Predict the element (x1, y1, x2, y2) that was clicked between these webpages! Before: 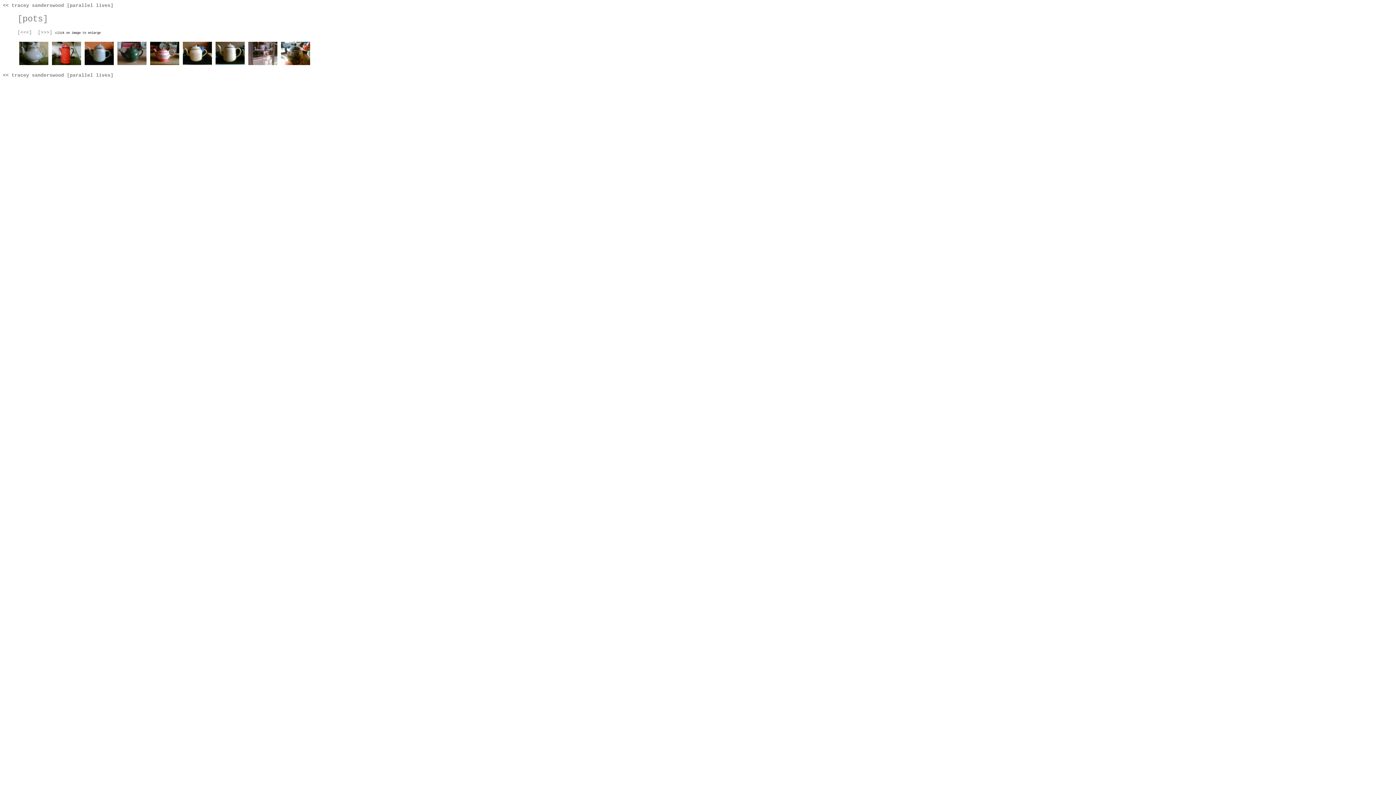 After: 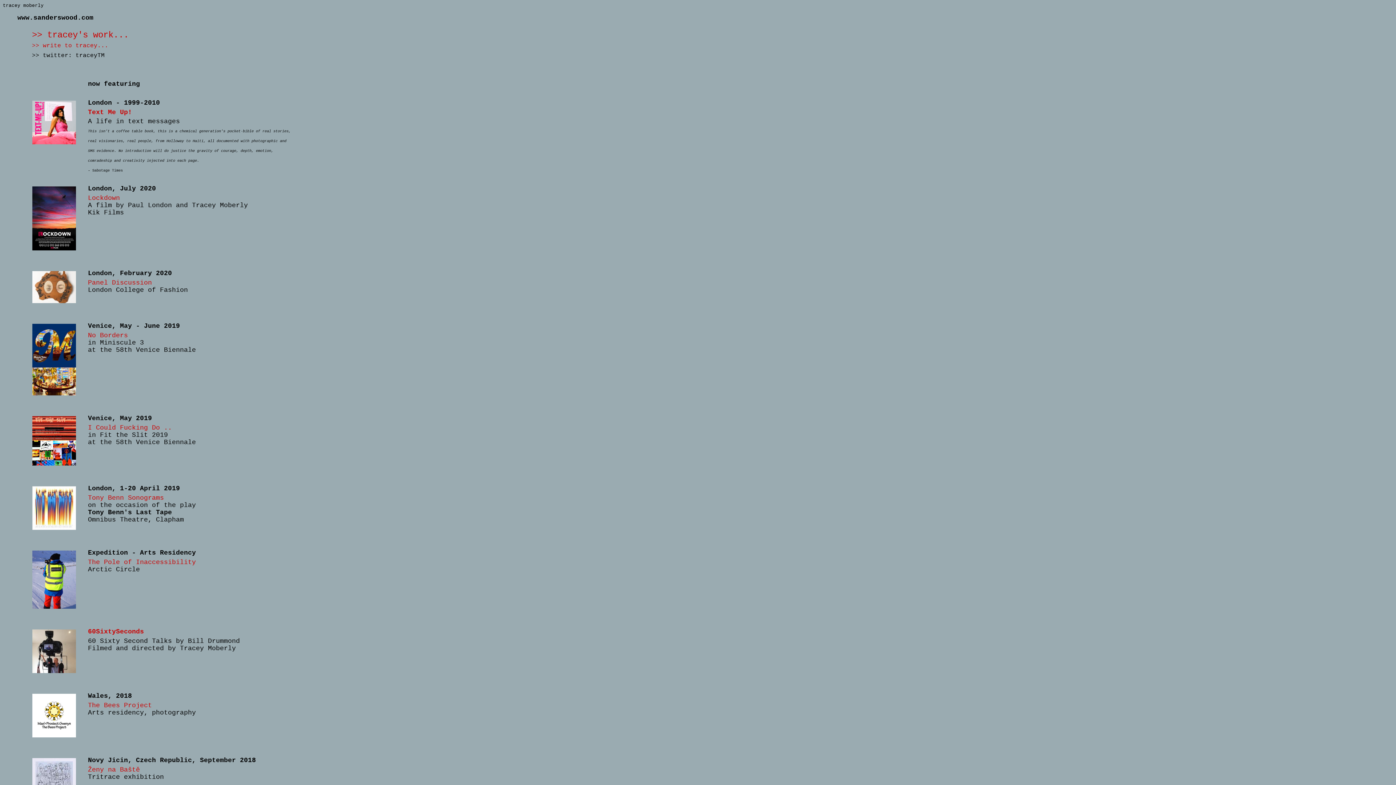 Action: bbox: (2, 2, 64, 8) label: << tracey sanderswood